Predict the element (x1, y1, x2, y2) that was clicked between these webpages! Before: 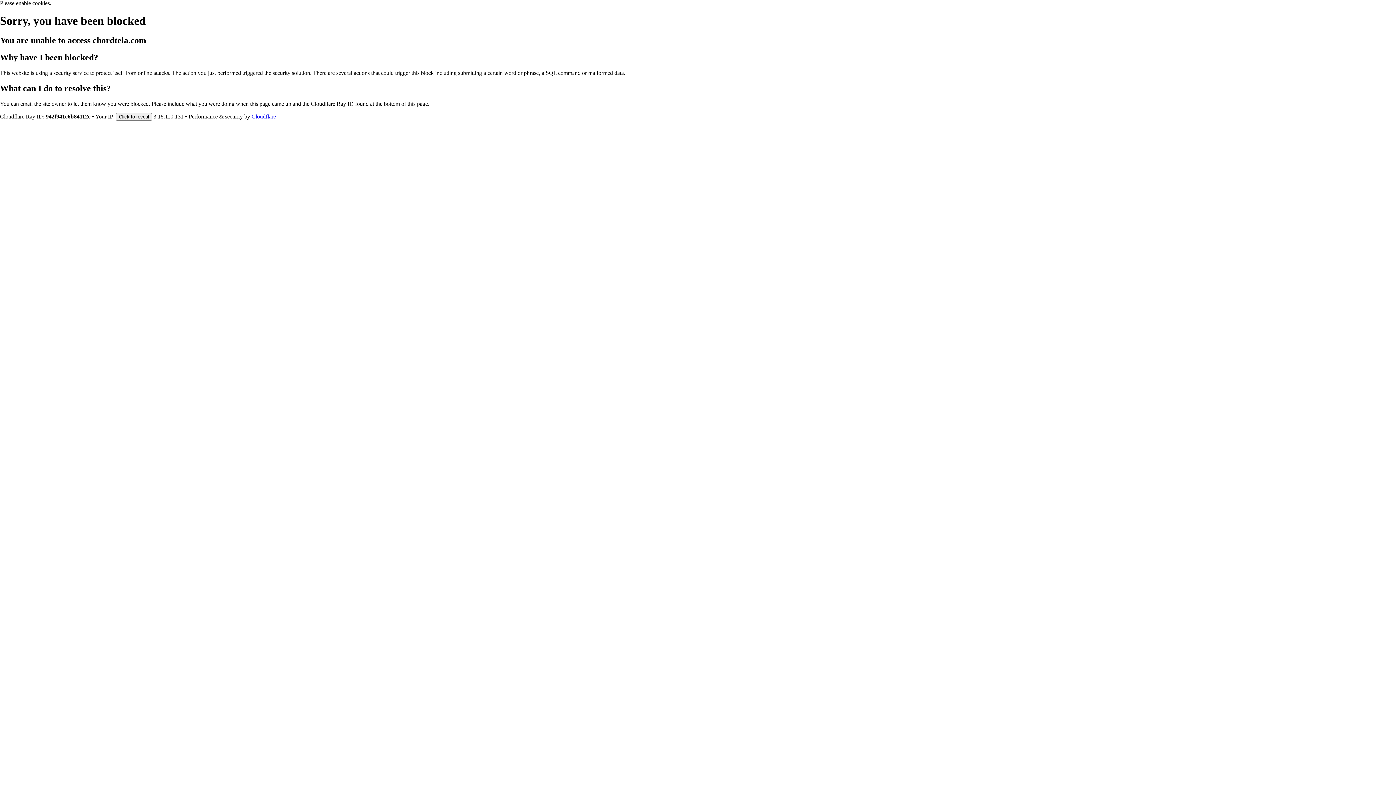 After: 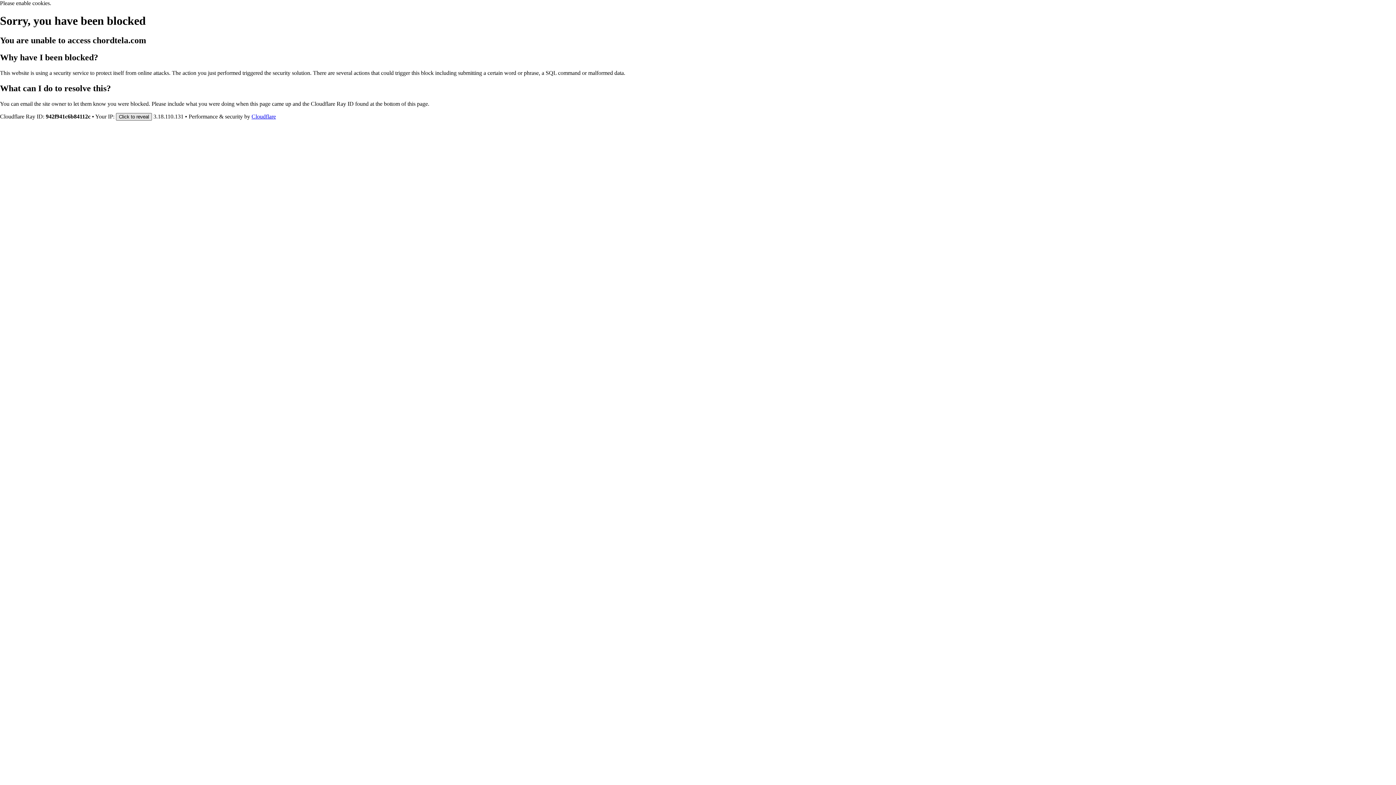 Action: bbox: (116, 112, 152, 120) label: Click to reveal